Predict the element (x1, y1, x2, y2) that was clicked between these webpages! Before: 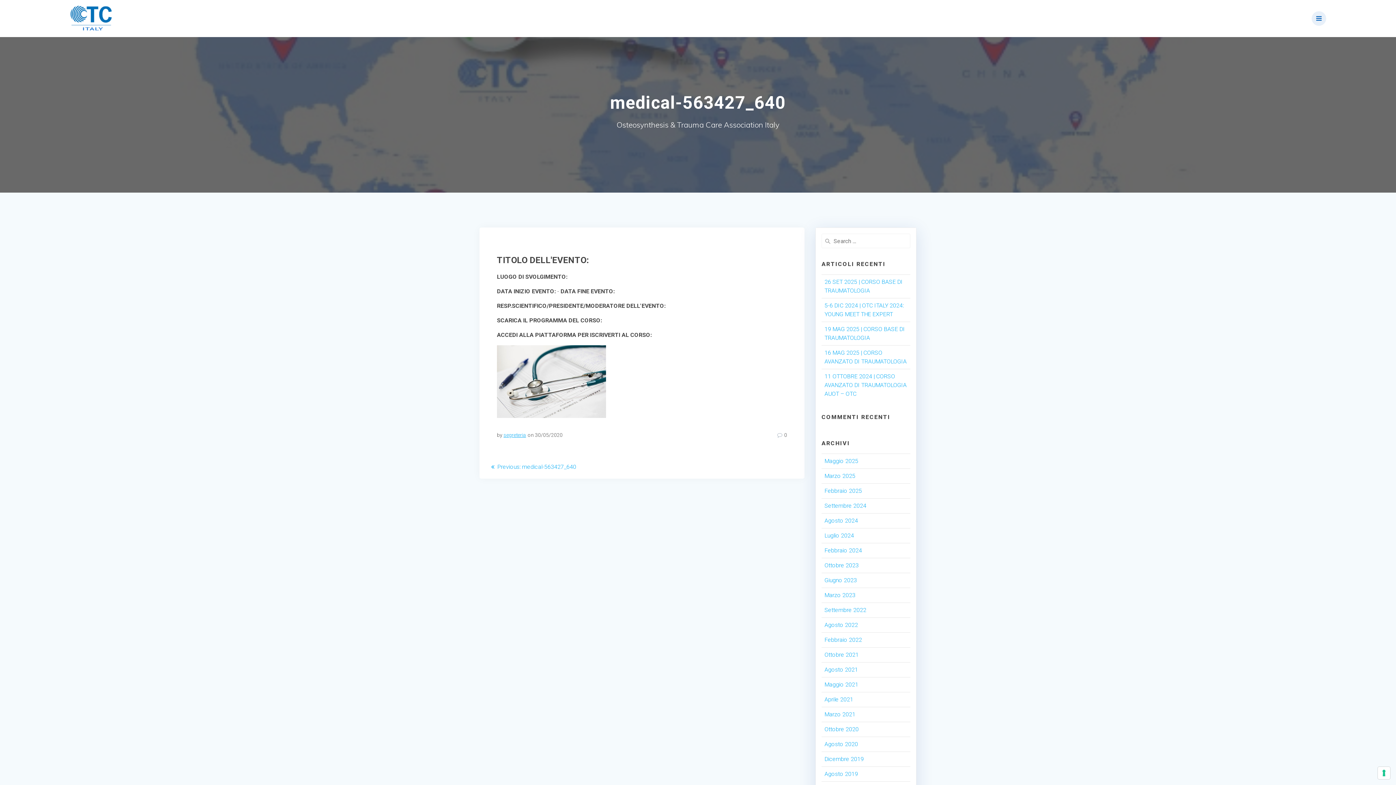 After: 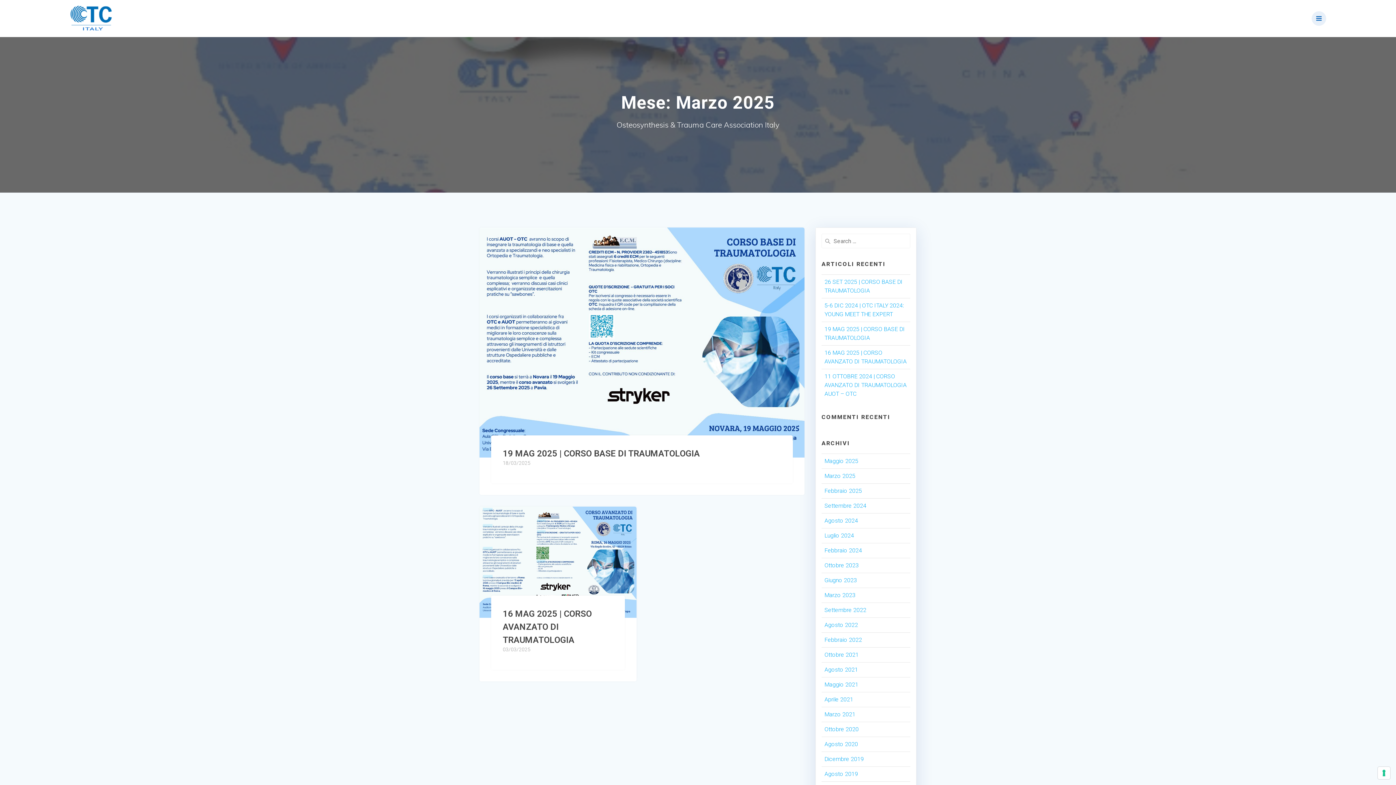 Action: label: Marzo 2025 bbox: (824, 472, 855, 479)